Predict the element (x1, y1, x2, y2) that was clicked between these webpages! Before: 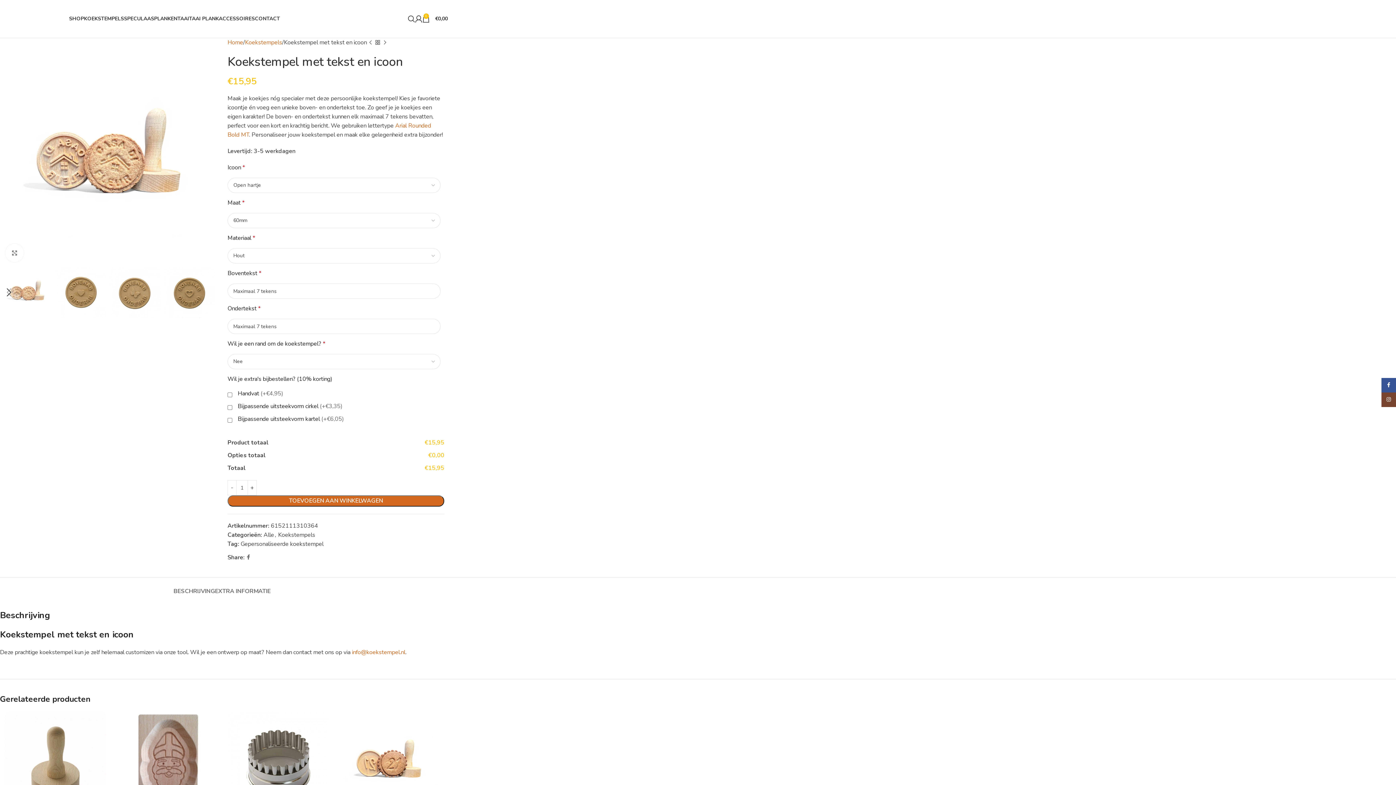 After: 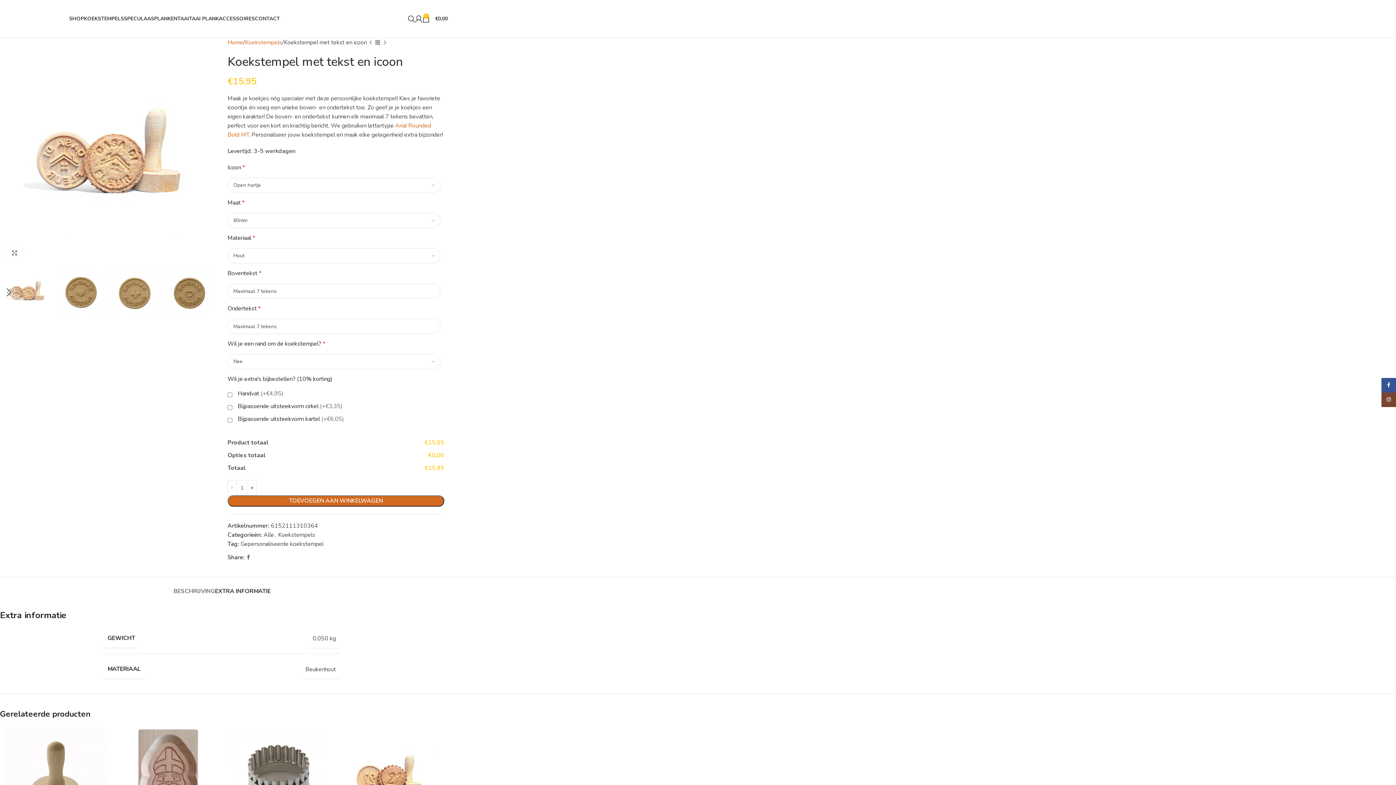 Action: bbox: (215, 577, 270, 598) label: EXTRA INFORMATIE